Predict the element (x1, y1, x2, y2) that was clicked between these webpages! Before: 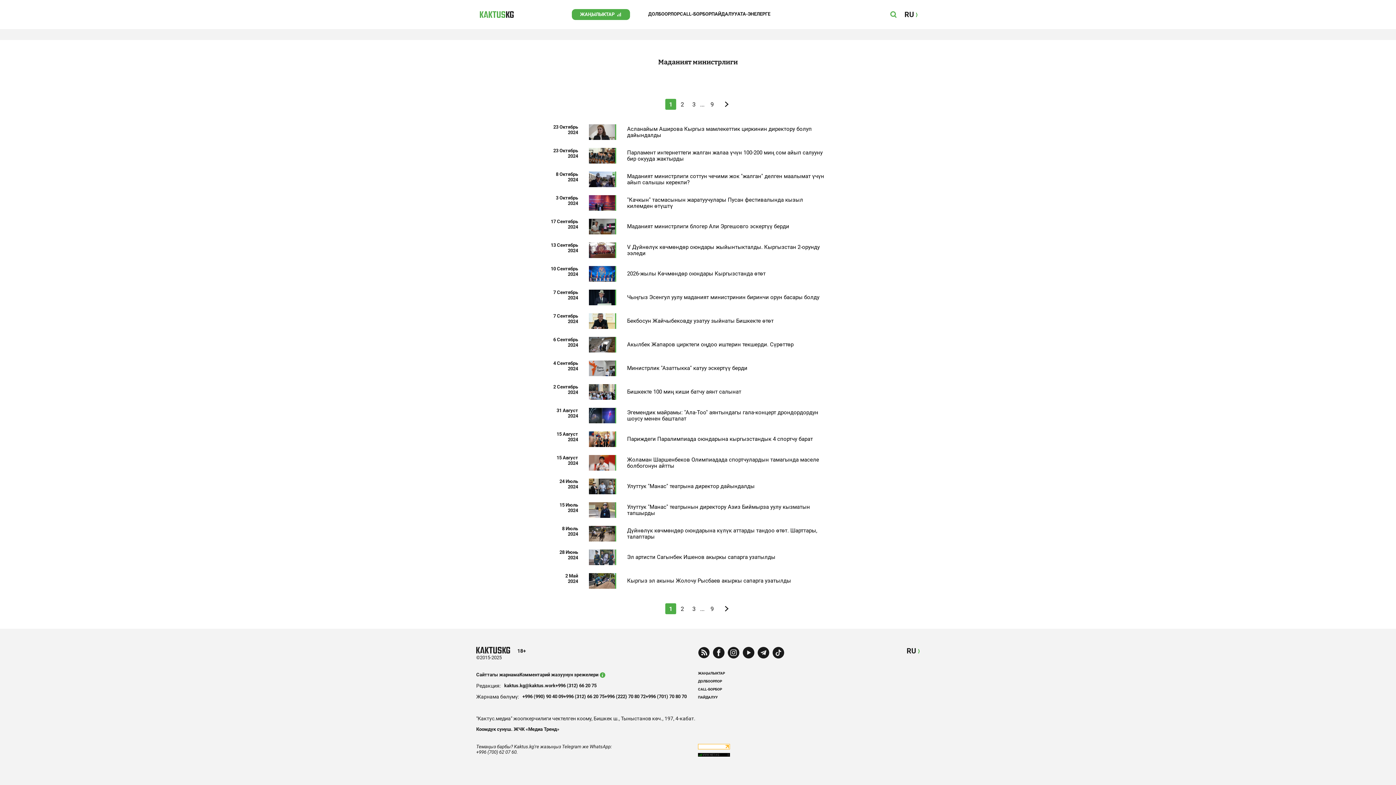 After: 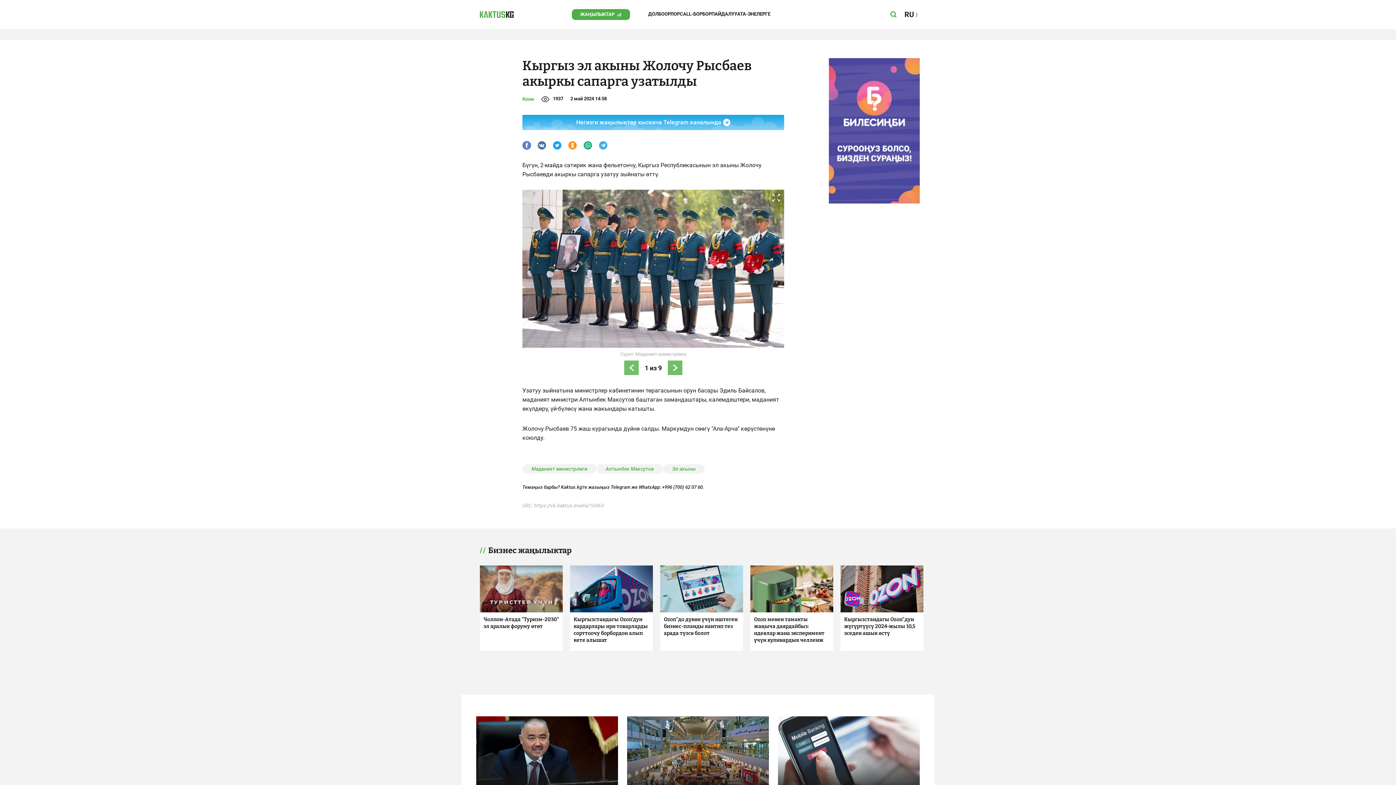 Action: bbox: (627, 578, 791, 584) label: Кыргыз эл акыны Жолочу Рысбаев акыркы сапарга узатылды